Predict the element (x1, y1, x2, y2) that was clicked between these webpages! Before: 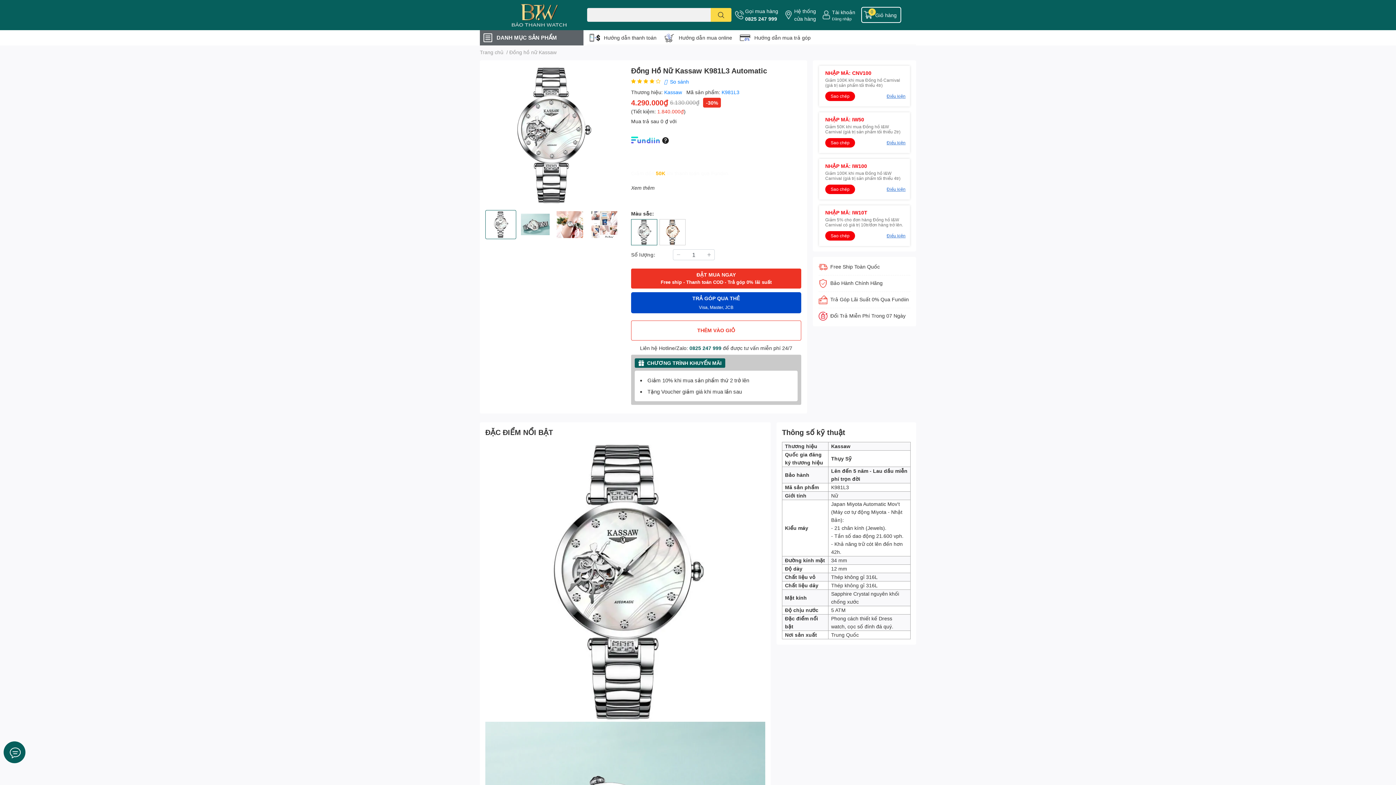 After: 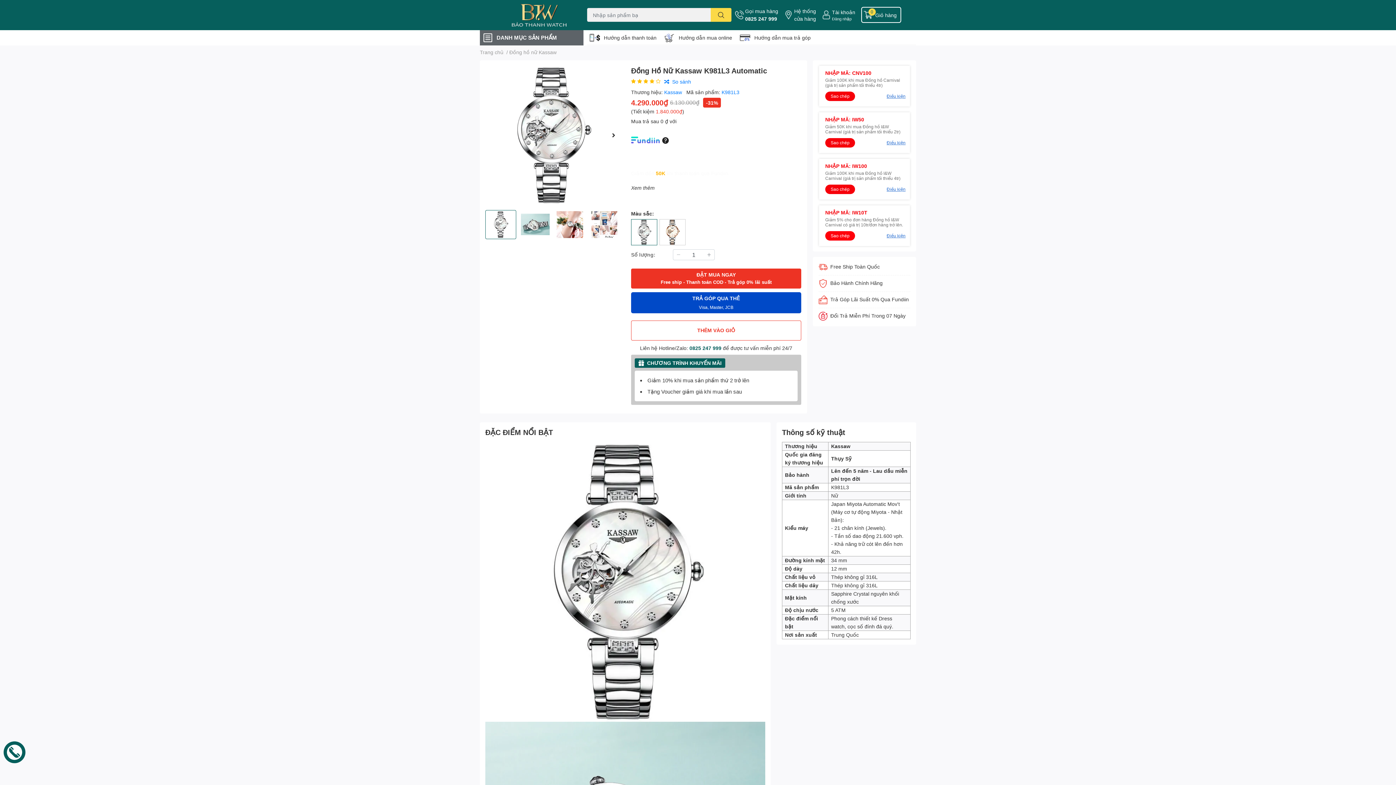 Action: bbox: (825, 231, 855, 240) label: Sao chép